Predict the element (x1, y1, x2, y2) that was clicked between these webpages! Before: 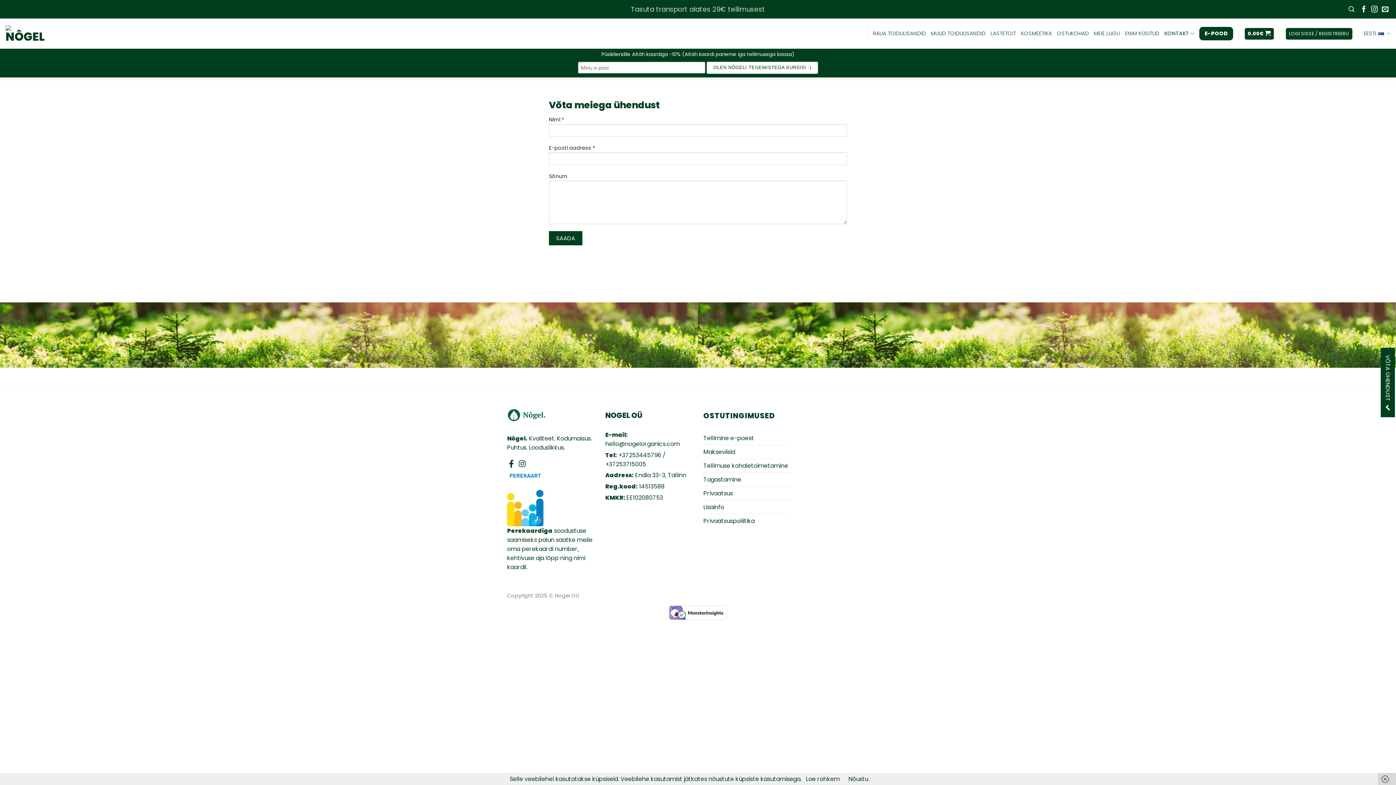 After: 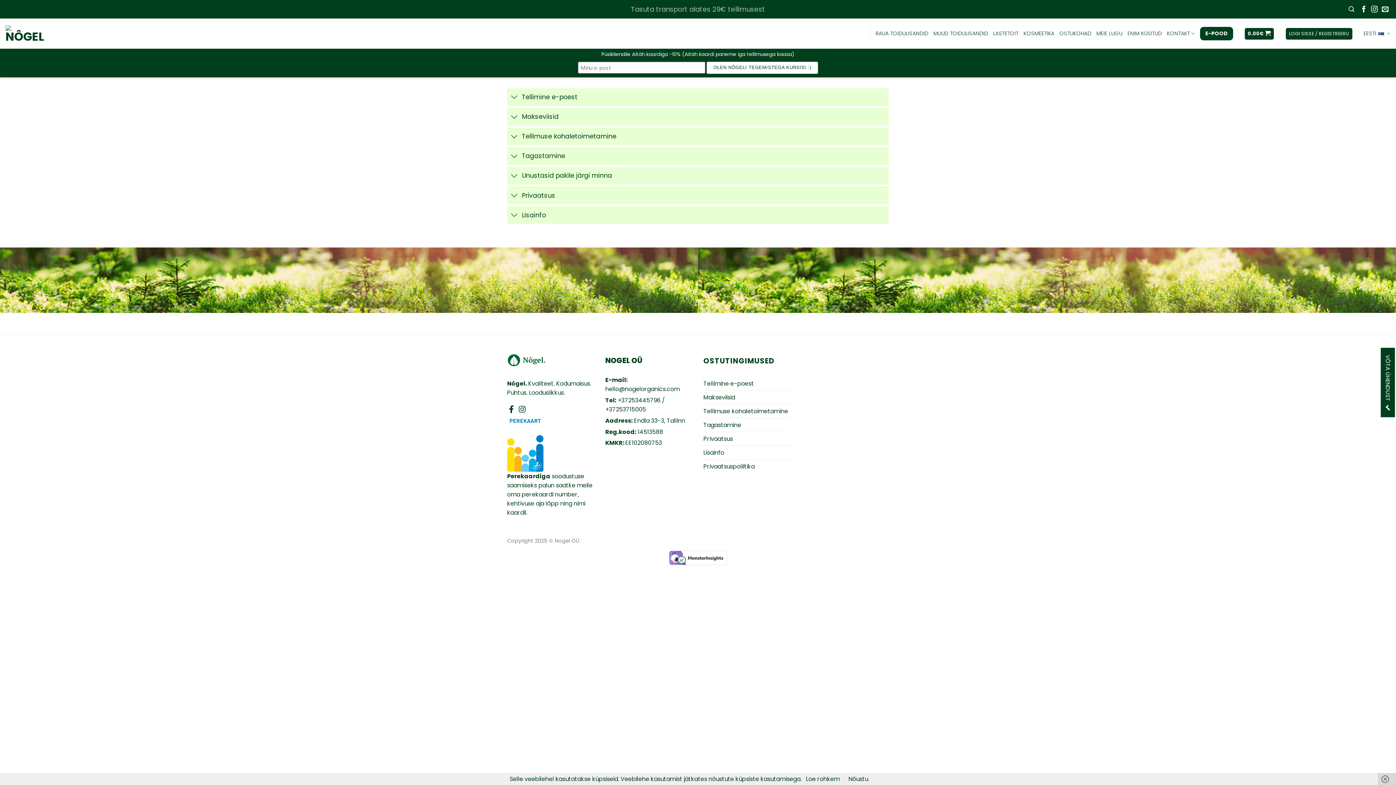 Action: bbox: (703, 487, 733, 500) label: Privaatsus